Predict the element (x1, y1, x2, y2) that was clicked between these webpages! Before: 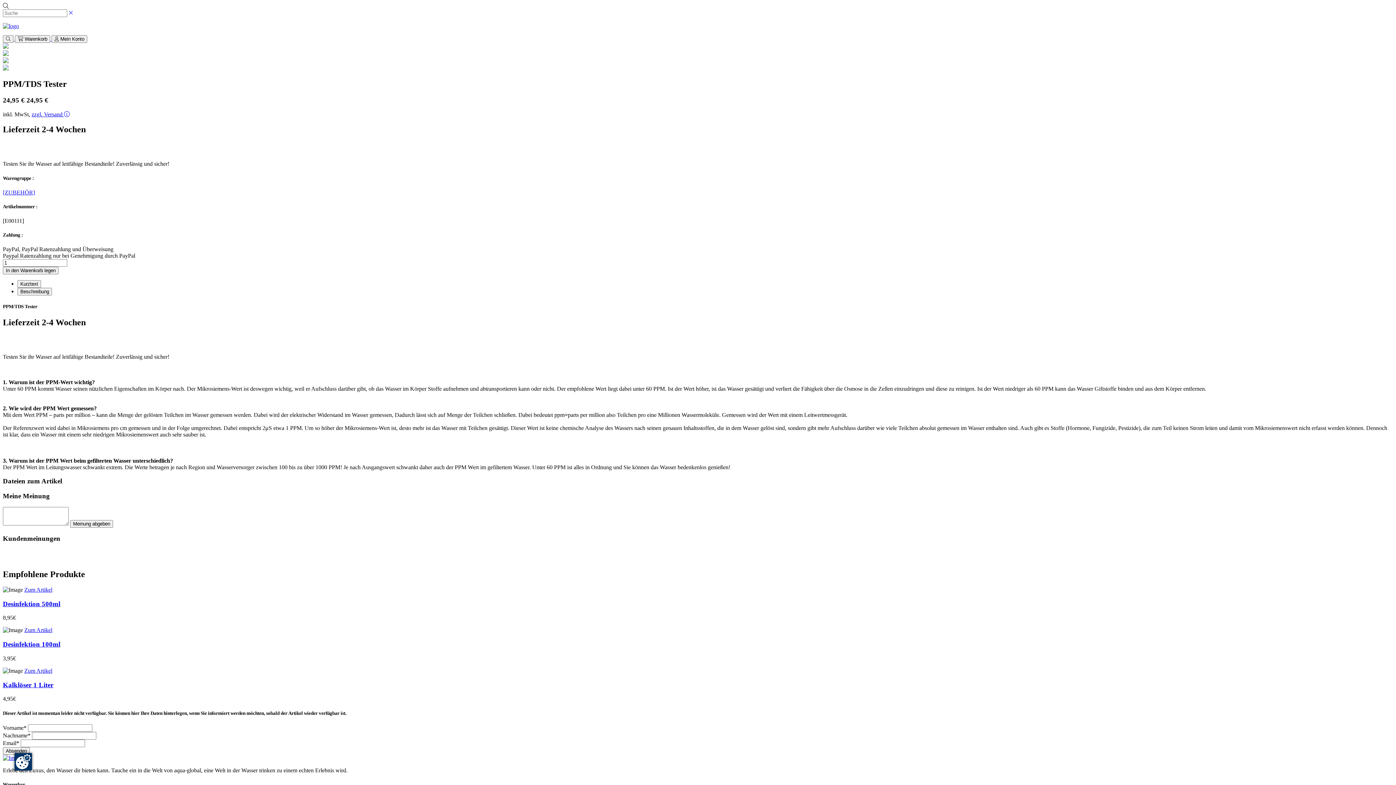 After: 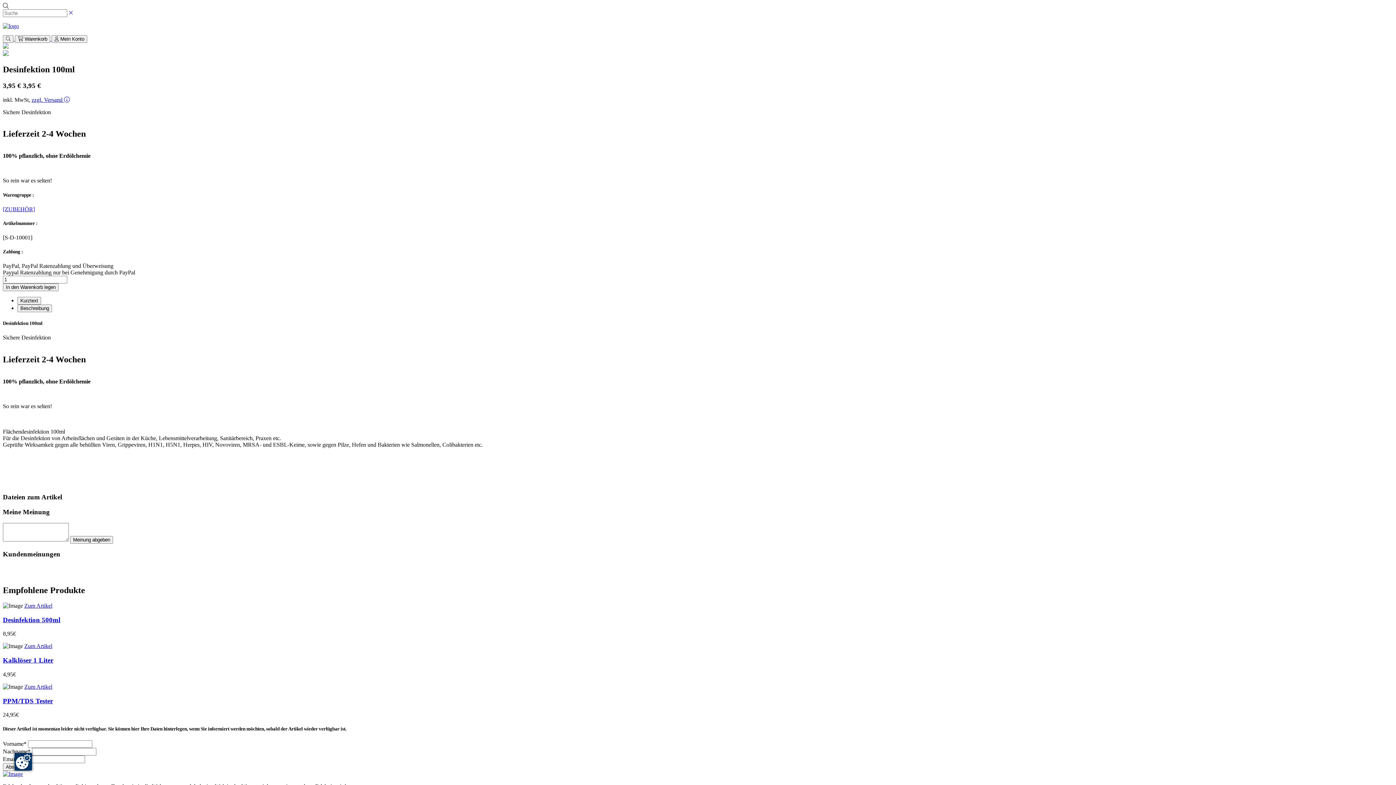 Action: label: Desinfektion 100ml bbox: (2, 640, 60, 648)